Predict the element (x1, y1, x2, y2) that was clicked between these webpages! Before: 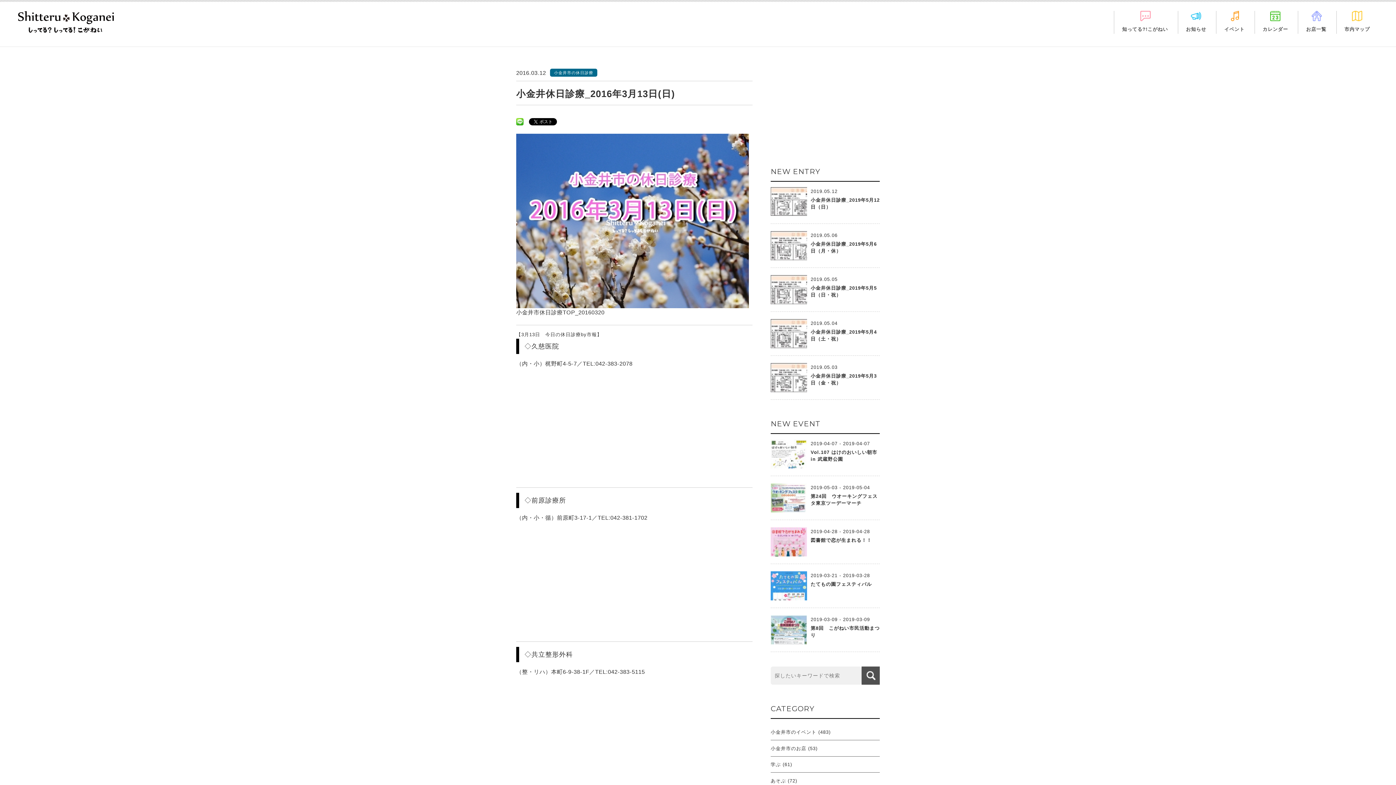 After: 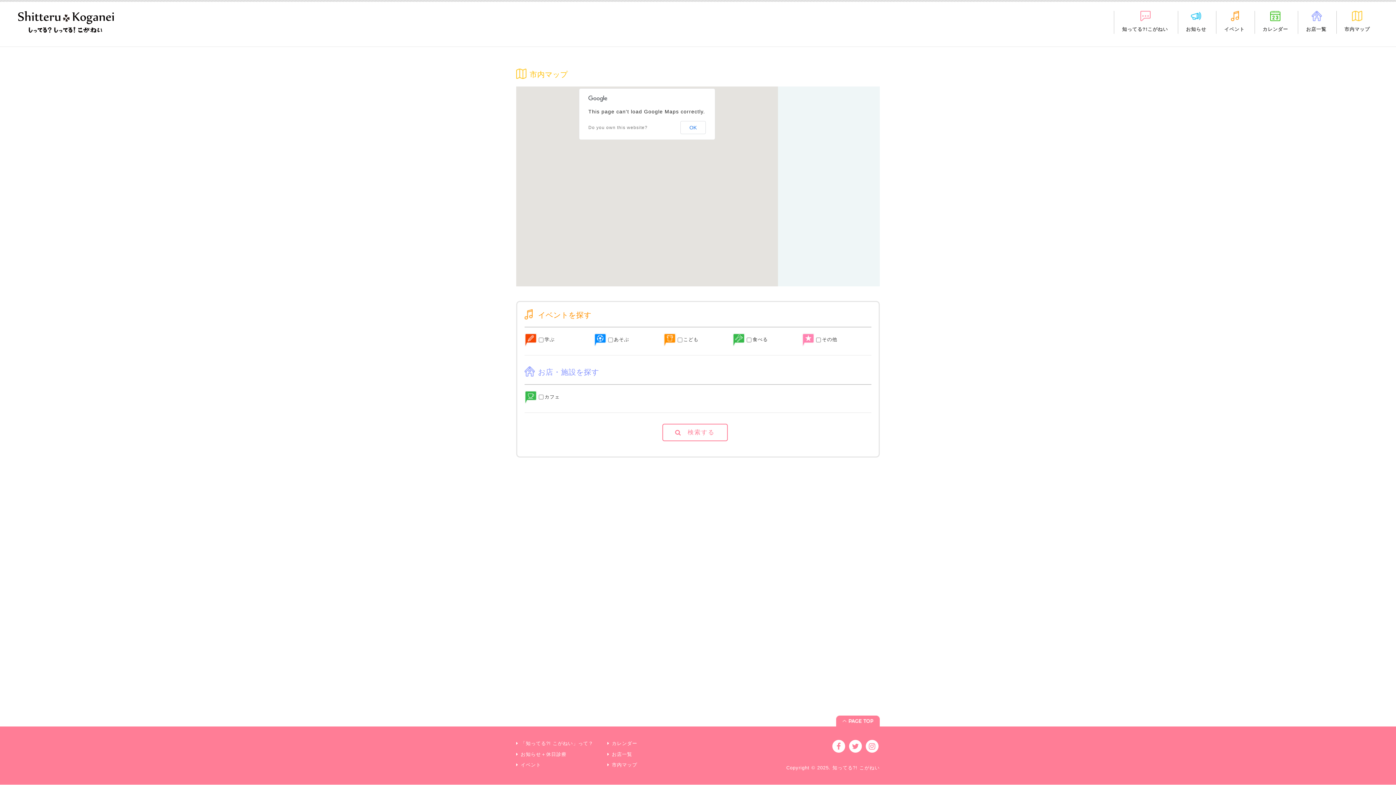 Action: label: 市内マップ bbox: (1336, 10, 1378, 33)